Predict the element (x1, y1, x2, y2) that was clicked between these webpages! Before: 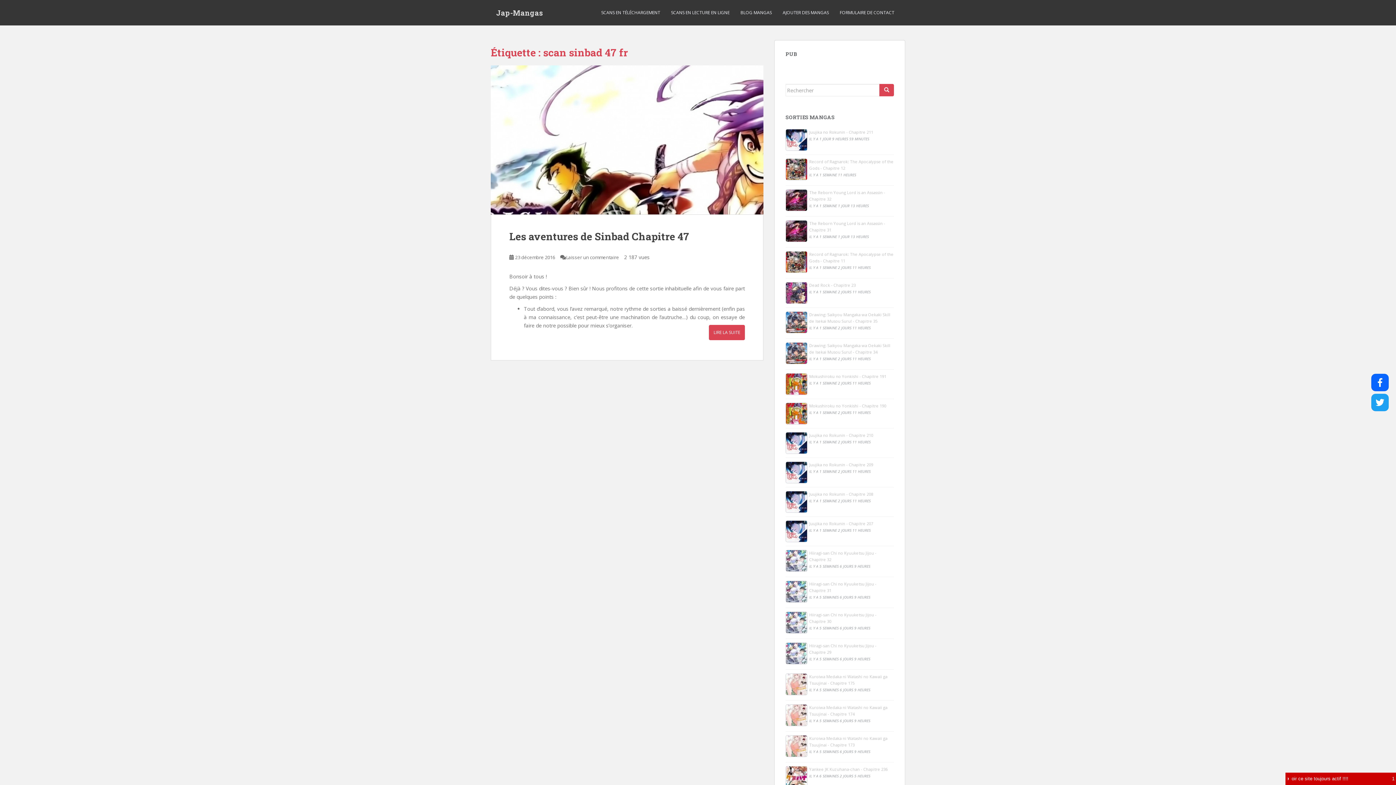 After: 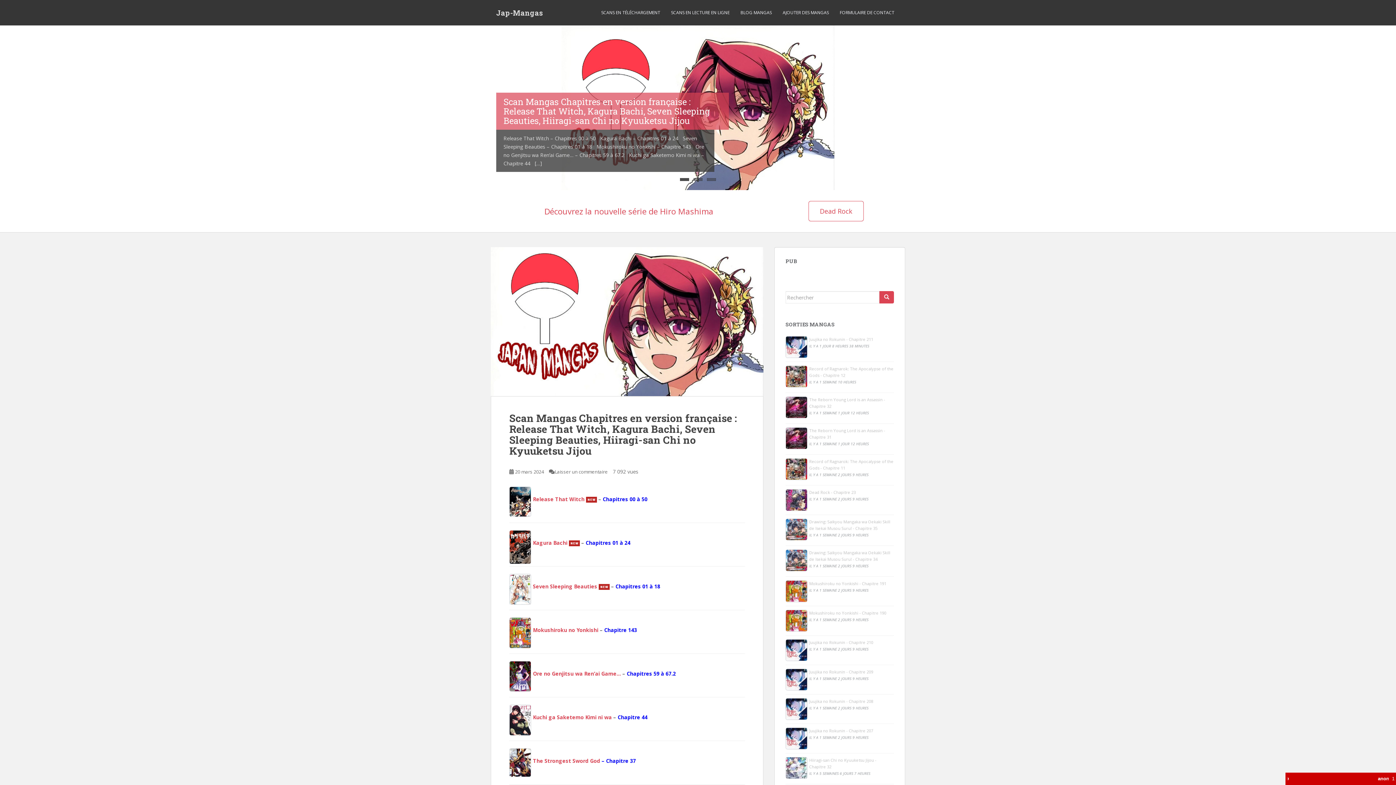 Action: label: Jap-Mangas bbox: (490, 3, 548, 21)